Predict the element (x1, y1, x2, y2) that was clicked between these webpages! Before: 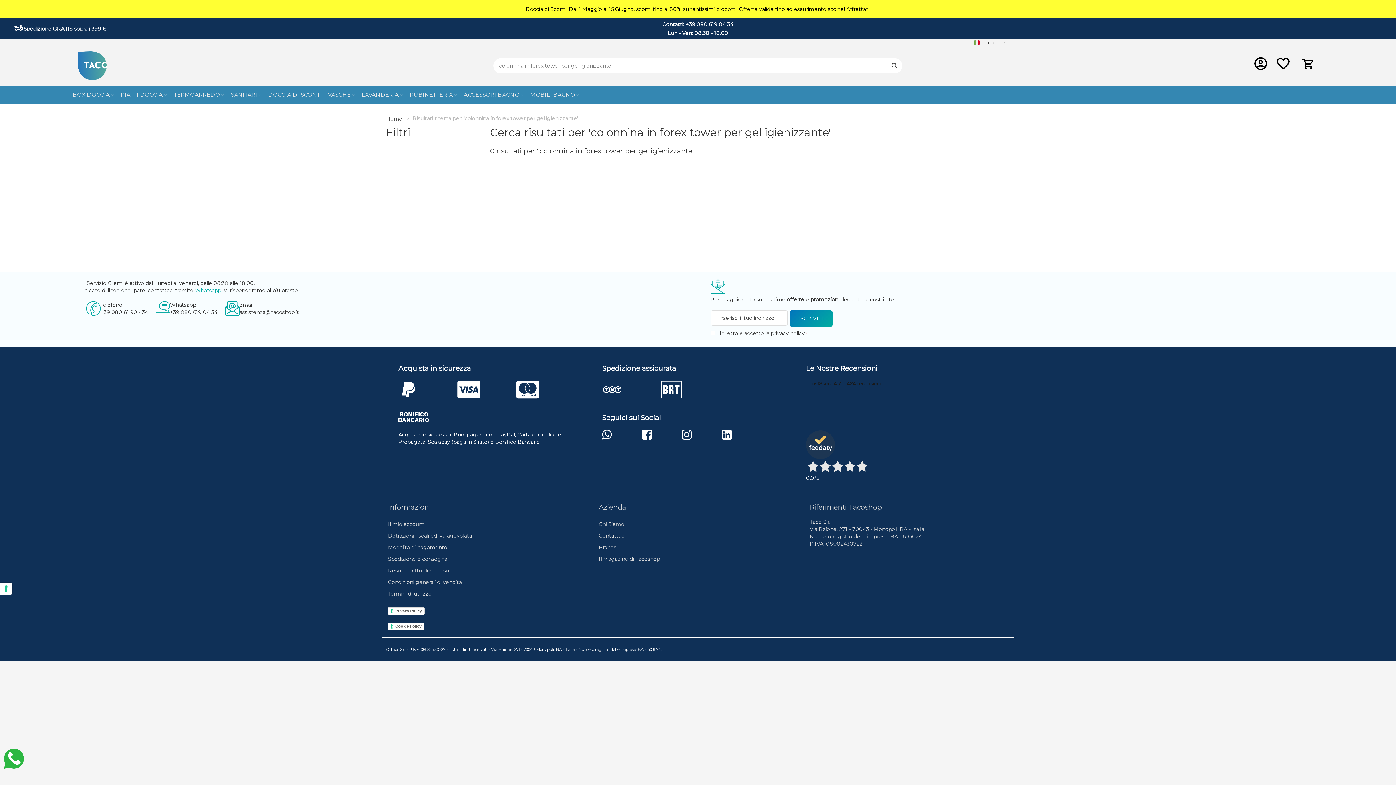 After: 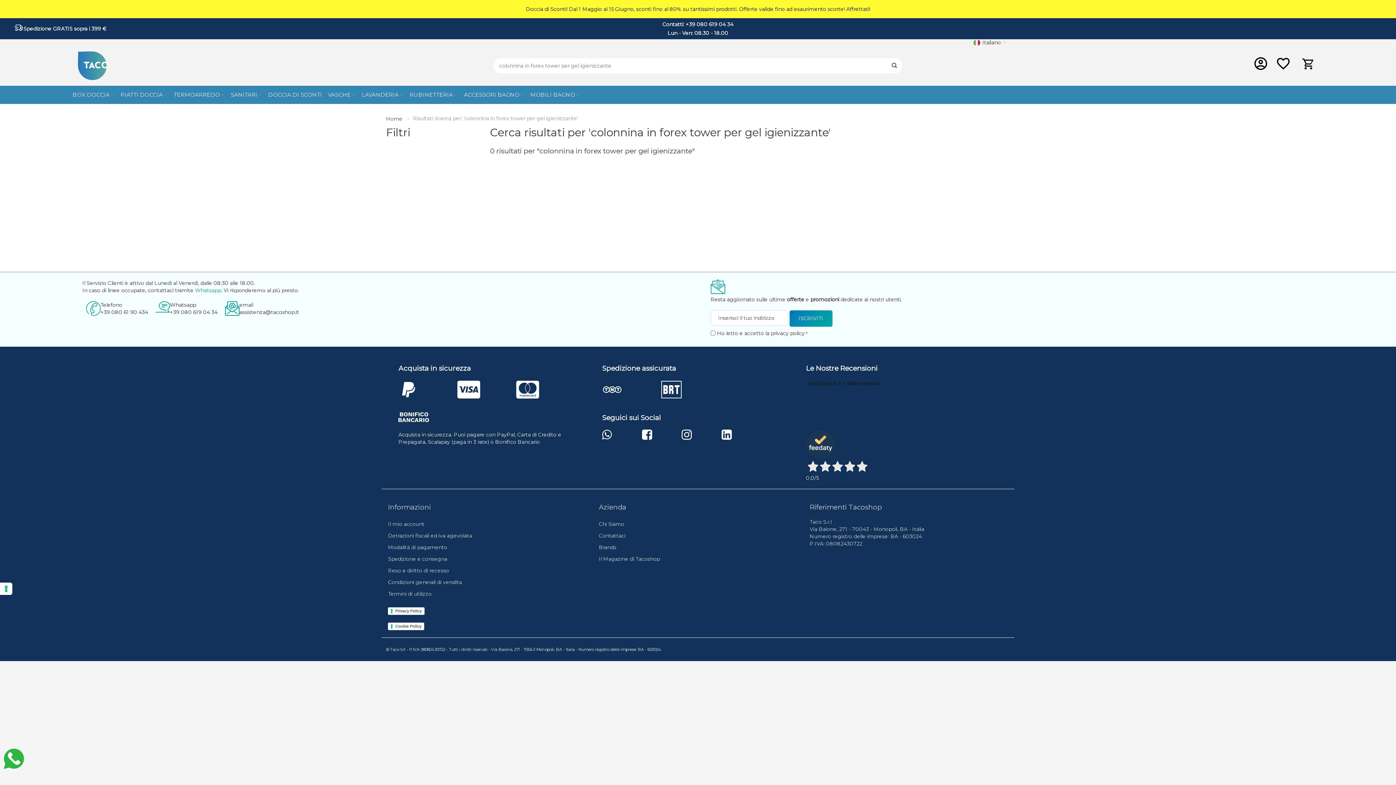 Action: bbox: (721, 429, 731, 443)